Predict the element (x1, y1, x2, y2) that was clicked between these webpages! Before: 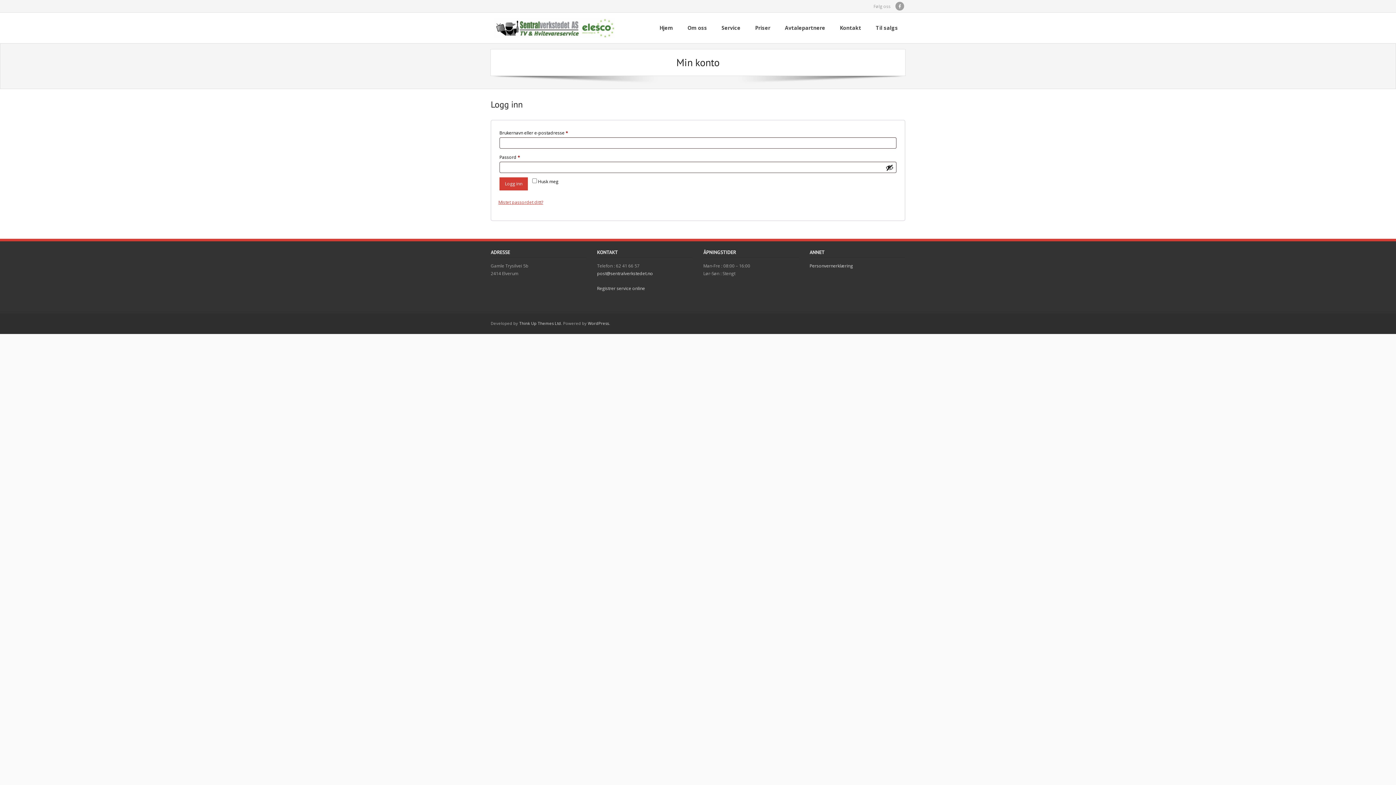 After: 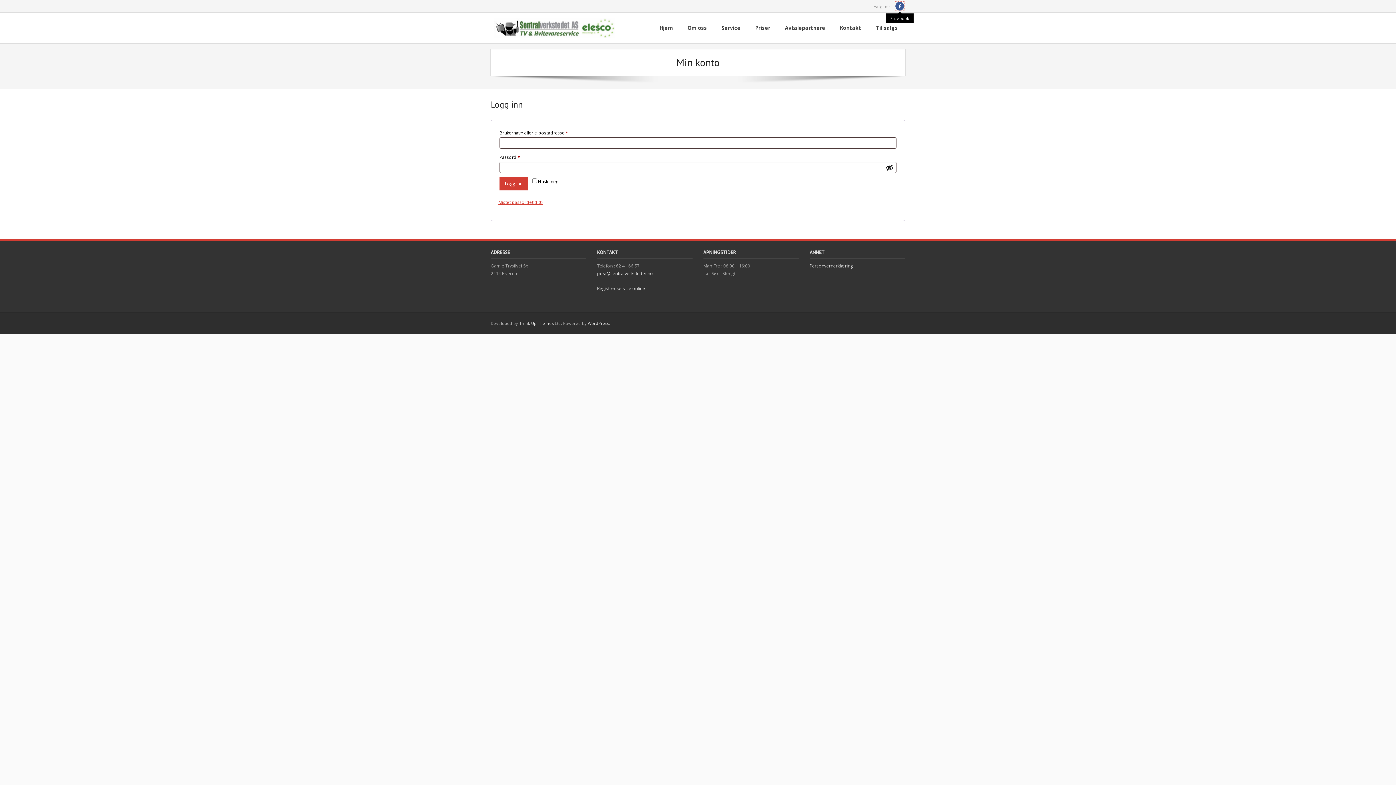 Action: bbox: (895, 1, 904, 10)